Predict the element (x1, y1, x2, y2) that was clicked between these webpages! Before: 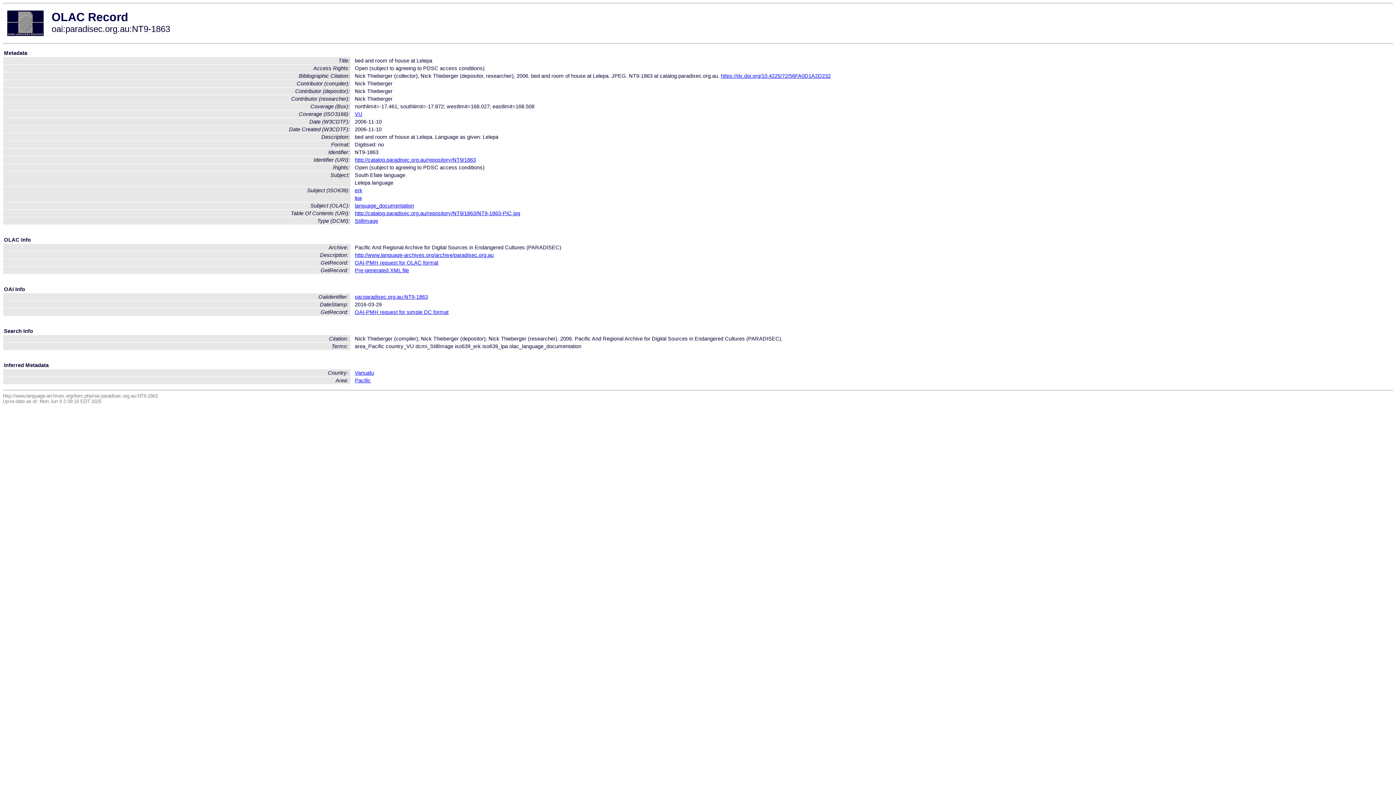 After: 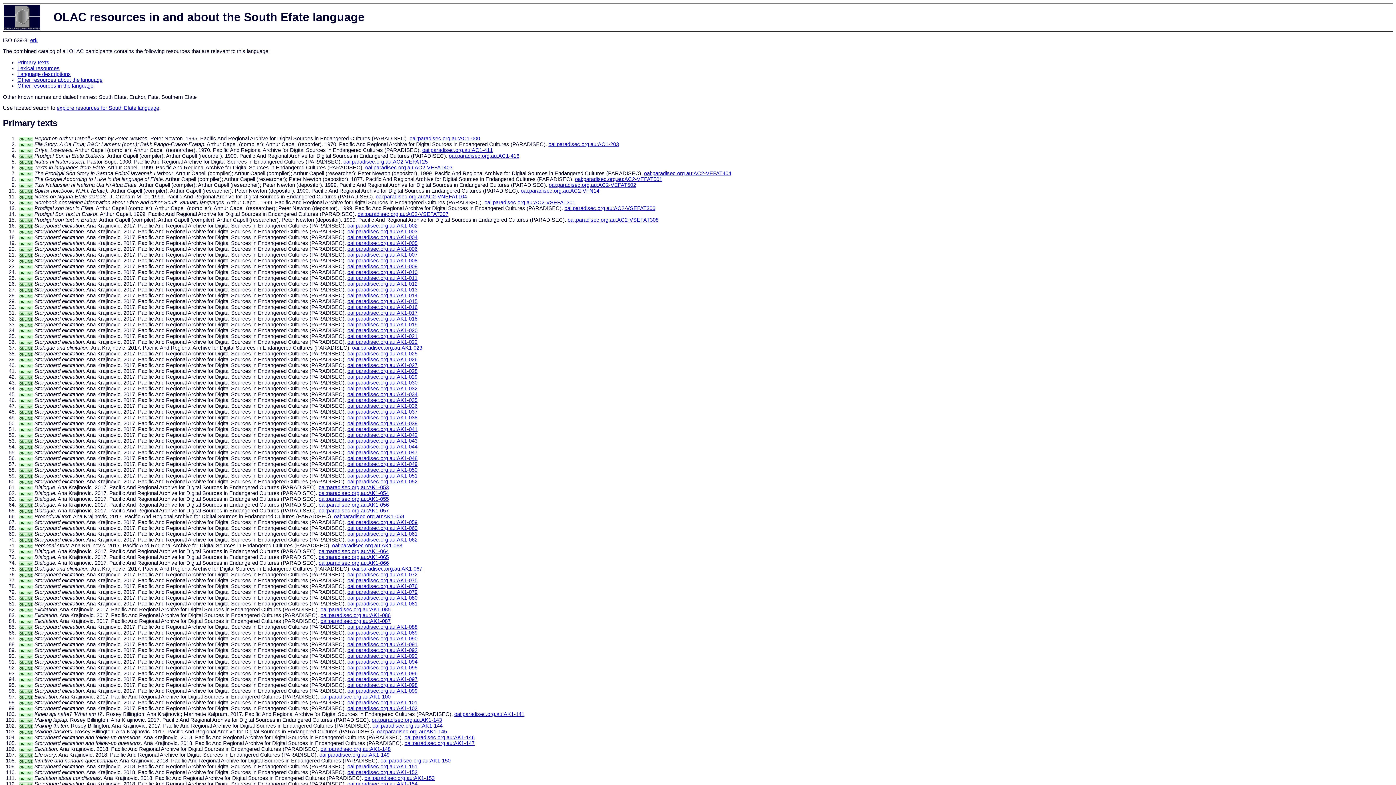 Action: label: erk bbox: (354, 187, 362, 193)